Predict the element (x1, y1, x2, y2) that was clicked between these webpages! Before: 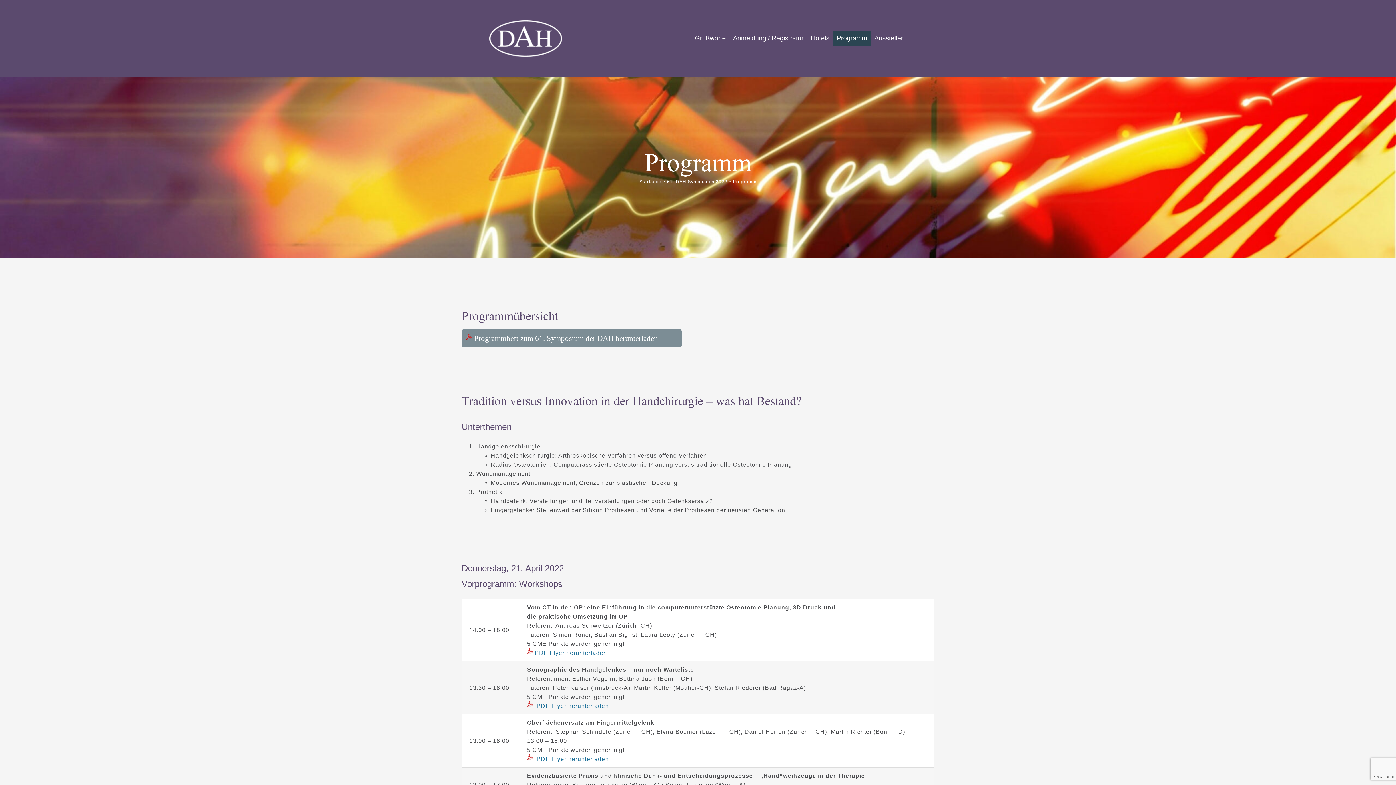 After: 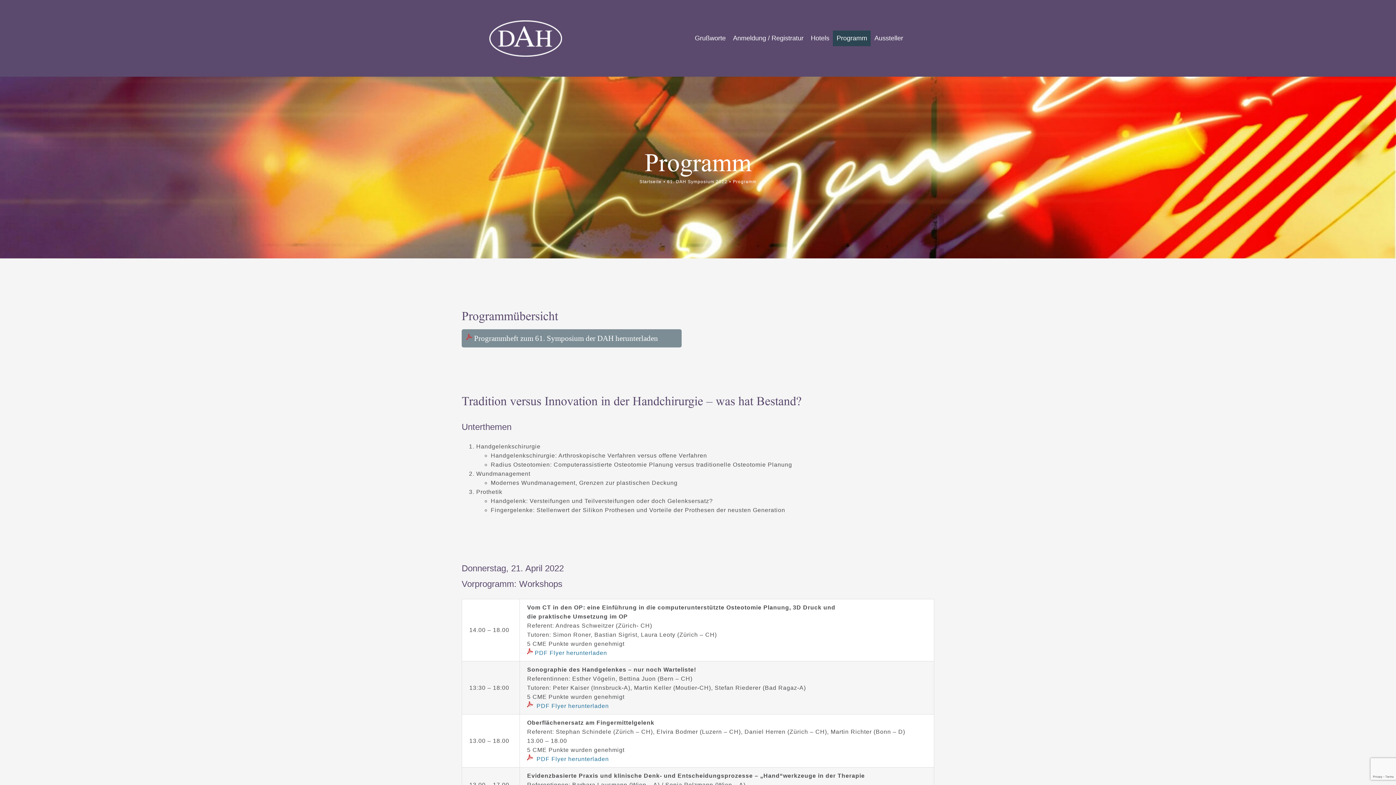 Action: label: Programm bbox: (833, 30, 871, 46)